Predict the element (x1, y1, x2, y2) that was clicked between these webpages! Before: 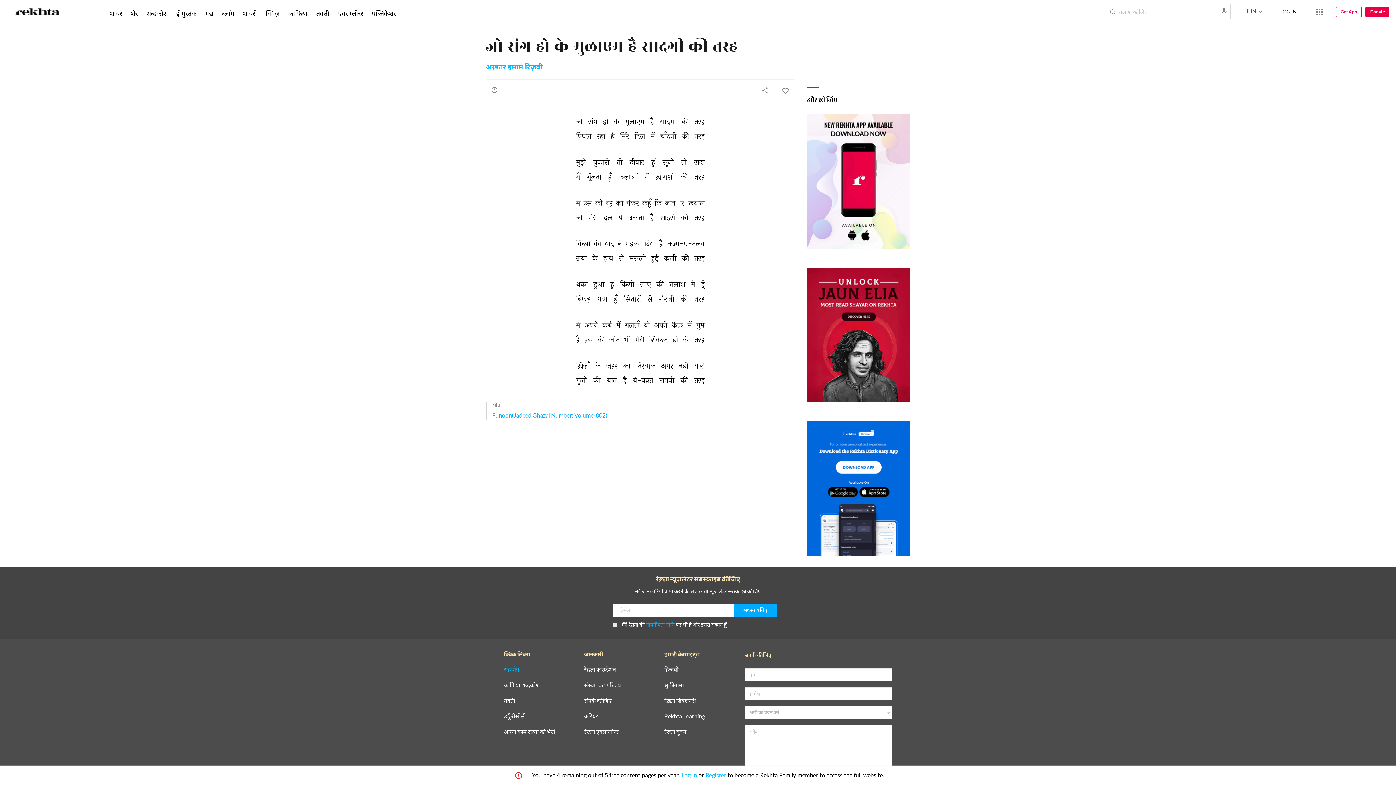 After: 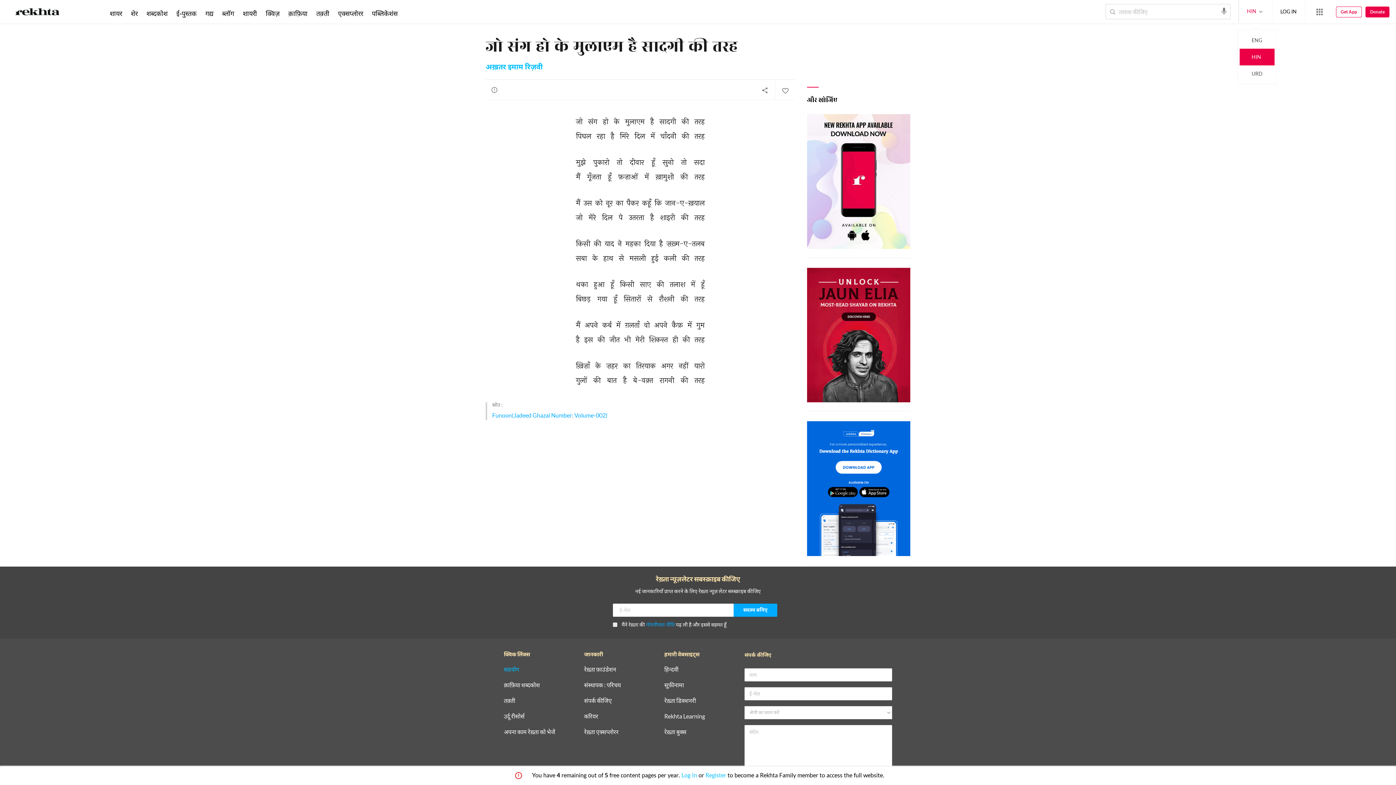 Action: bbox: (1247, 7, 1264, 14) label: HIN 